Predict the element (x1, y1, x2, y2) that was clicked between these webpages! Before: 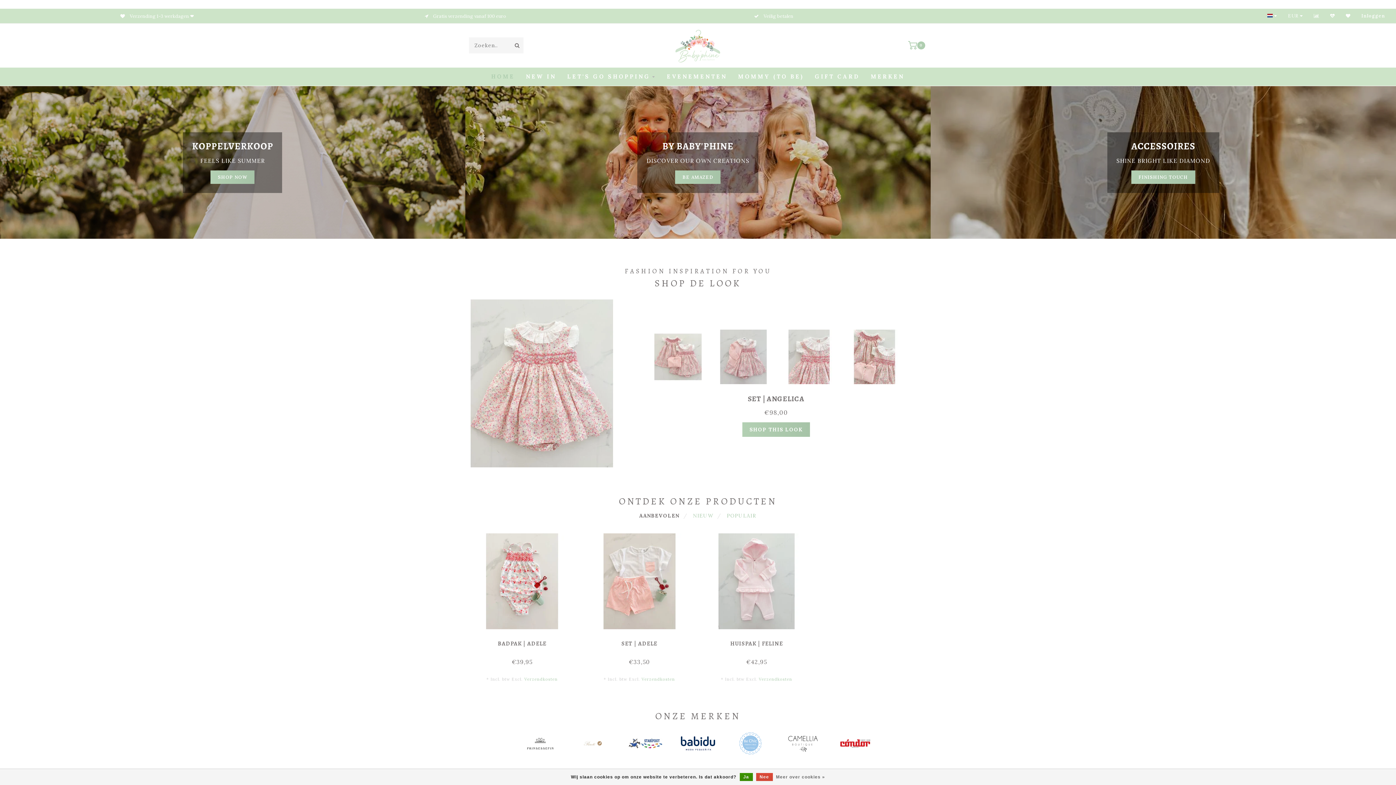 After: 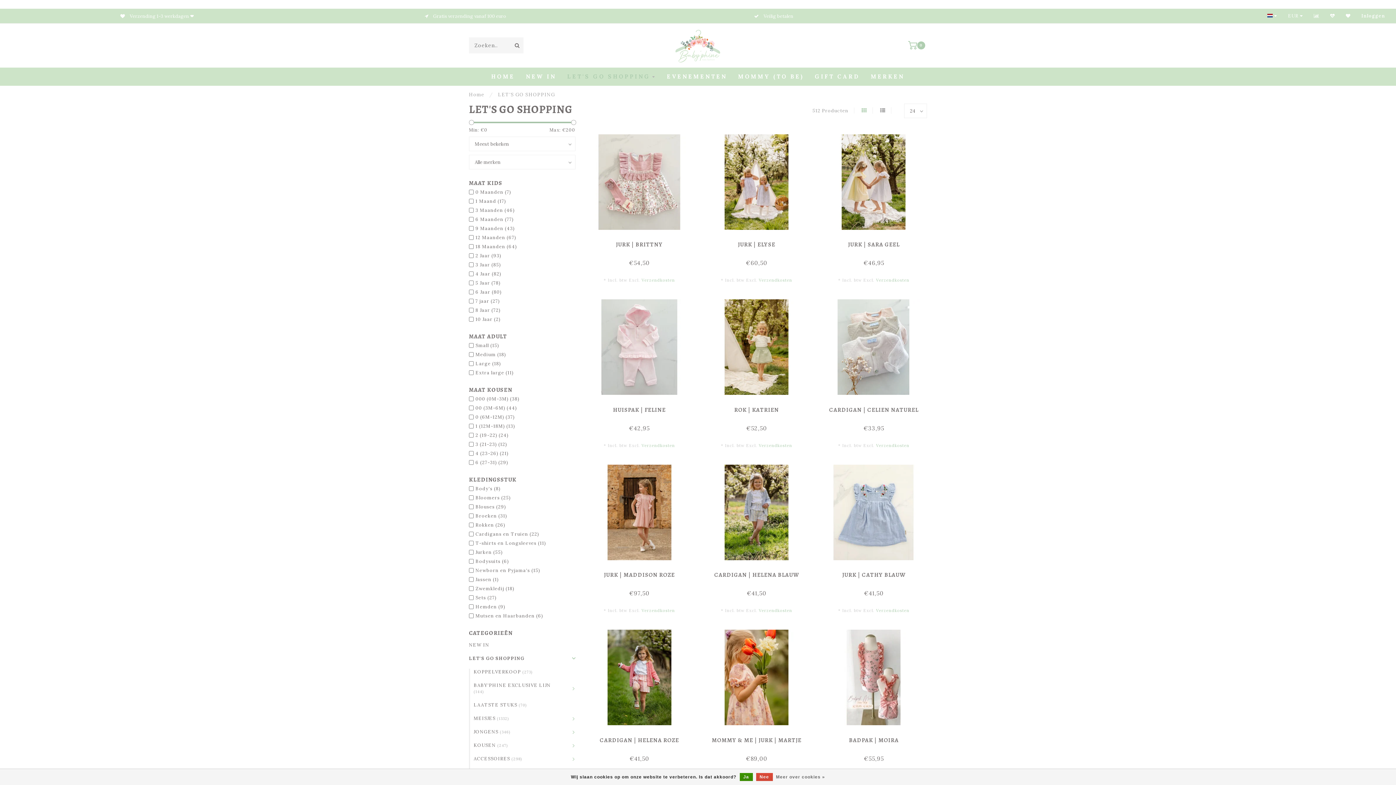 Action: bbox: (567, 67, 656, 85) label: LET'S GO SHOPPING